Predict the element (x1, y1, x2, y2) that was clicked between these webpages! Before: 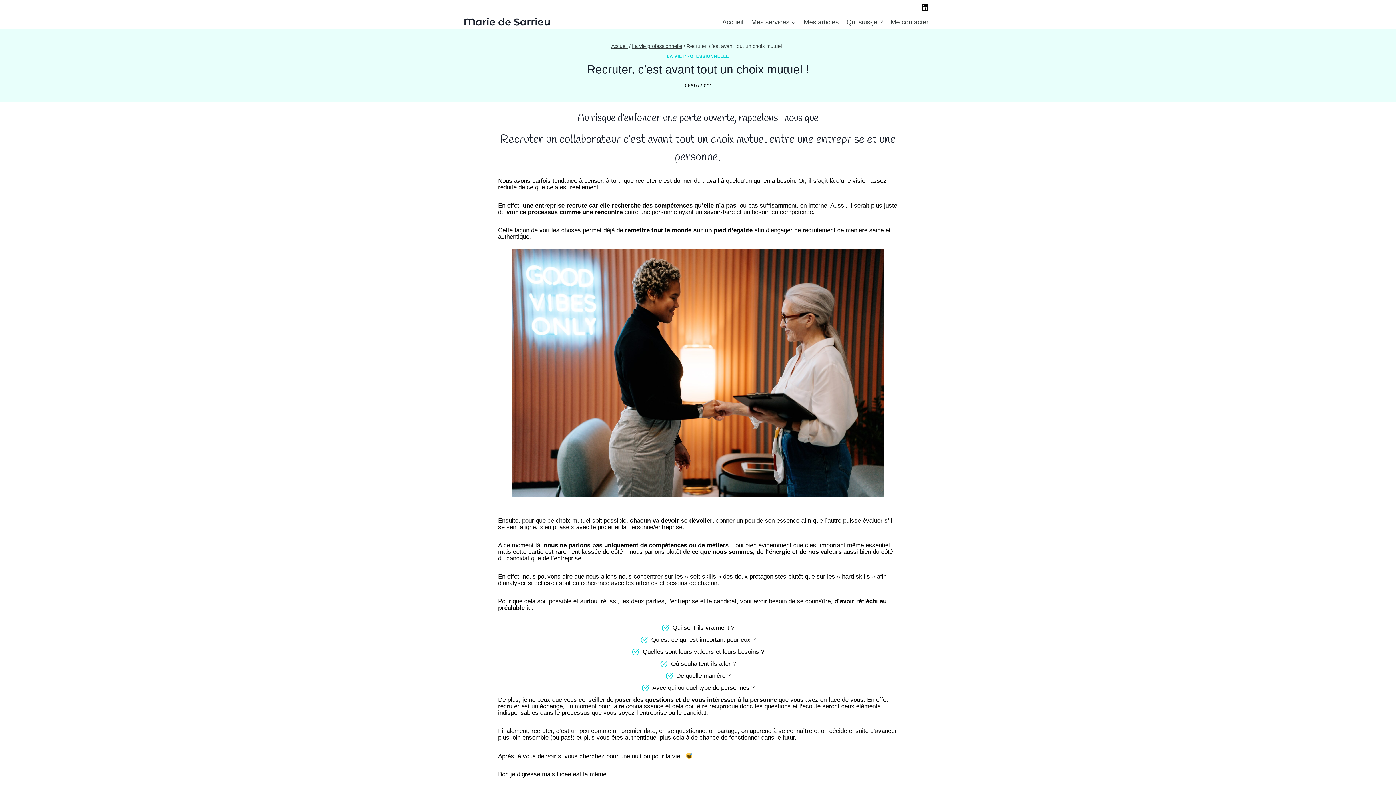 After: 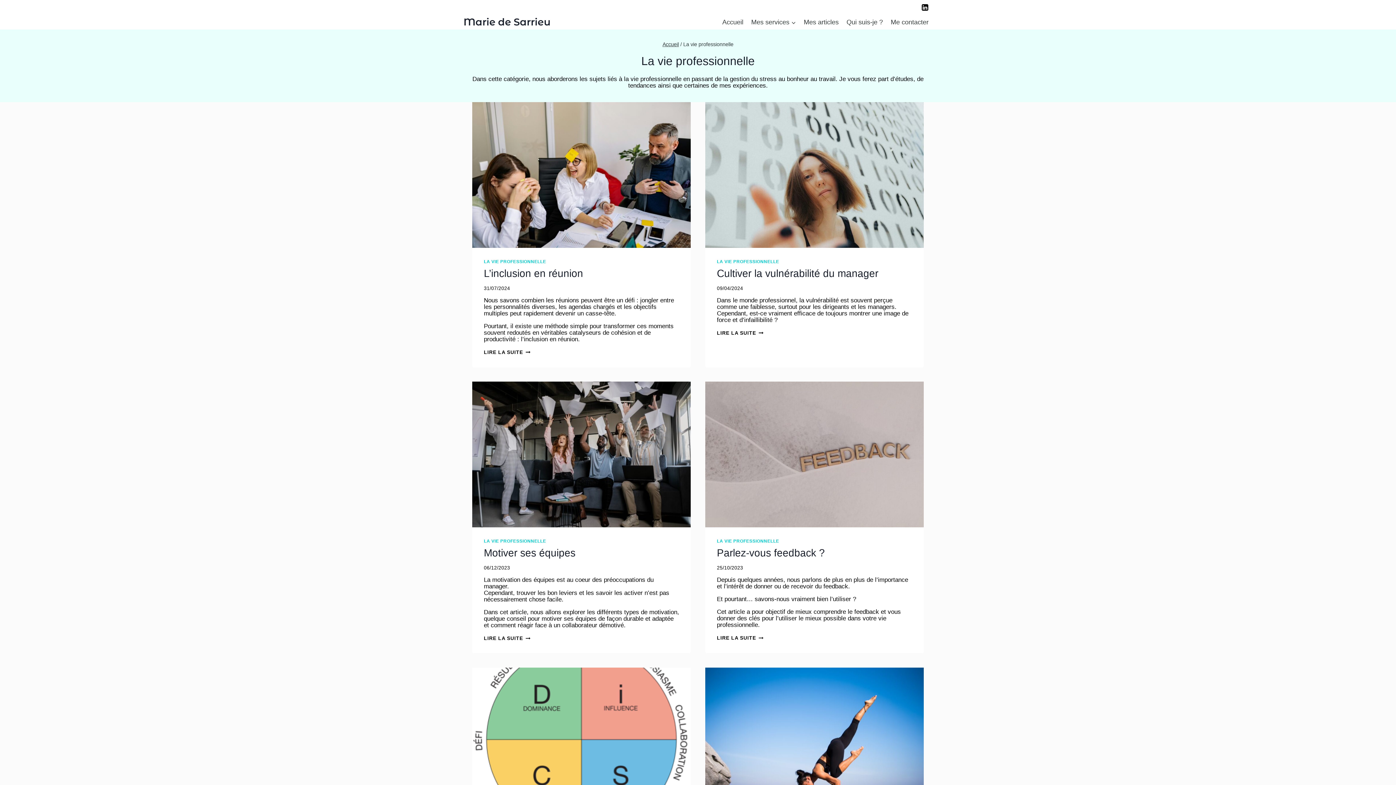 Action: label: La vie professionnelle bbox: (632, 43, 682, 49)